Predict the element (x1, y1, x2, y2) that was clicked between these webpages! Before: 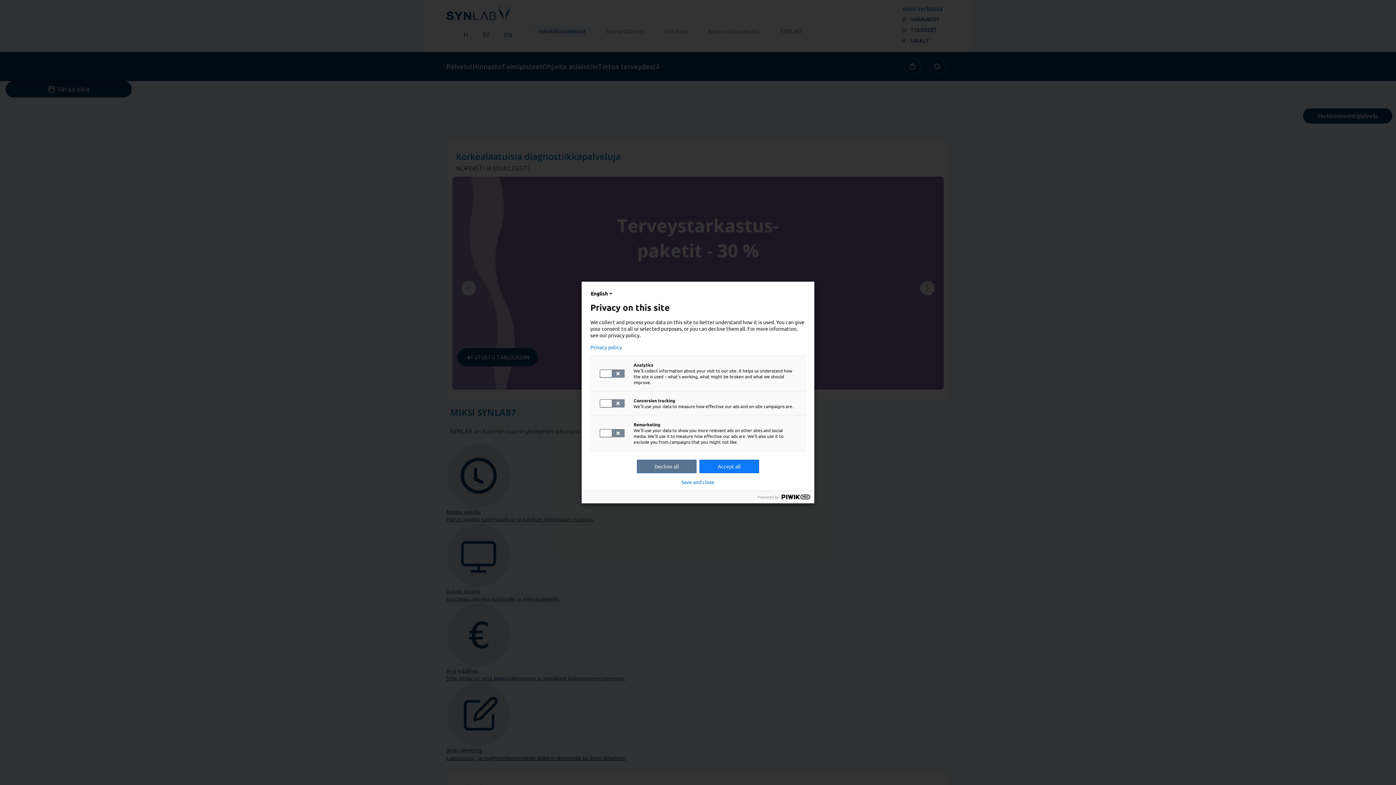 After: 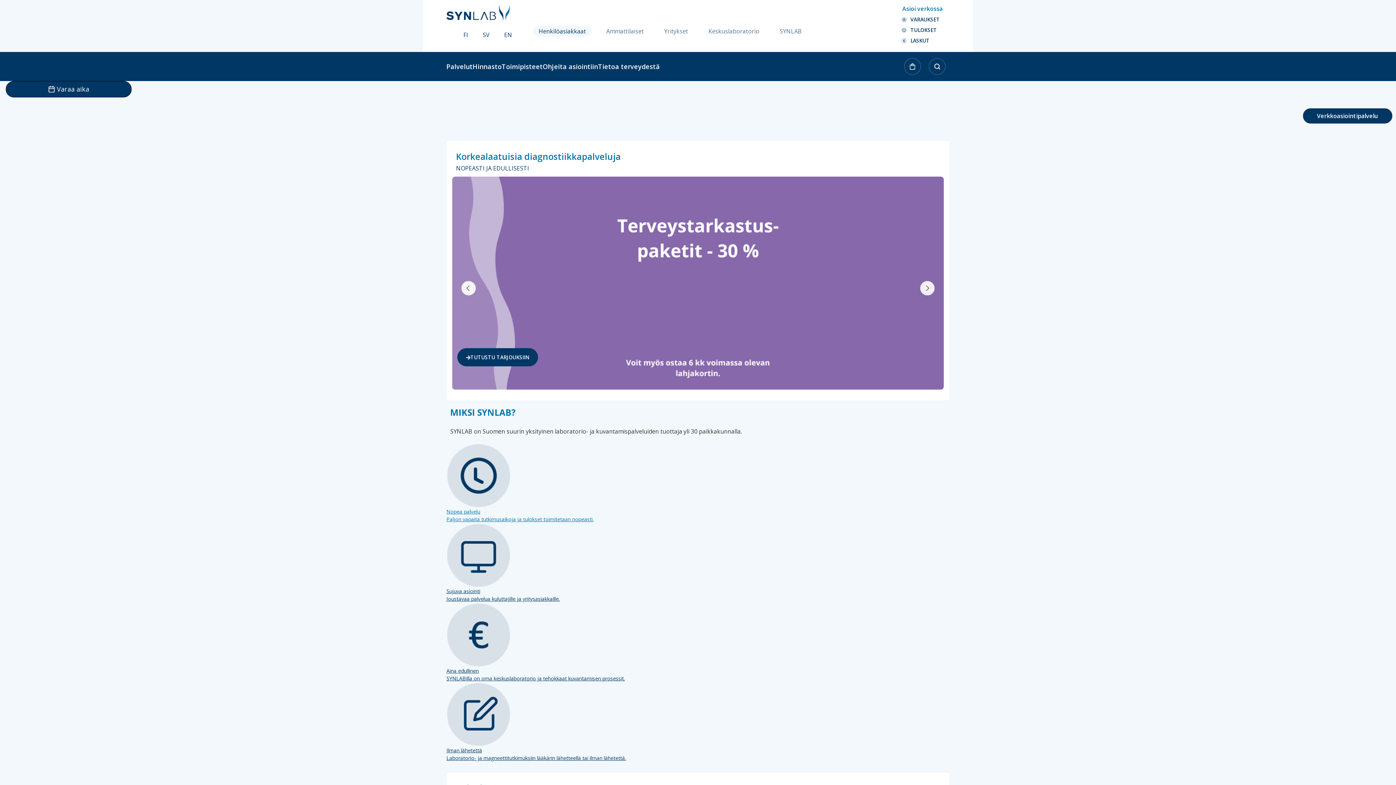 Action: label: Save and close bbox: (681, 479, 714, 485)